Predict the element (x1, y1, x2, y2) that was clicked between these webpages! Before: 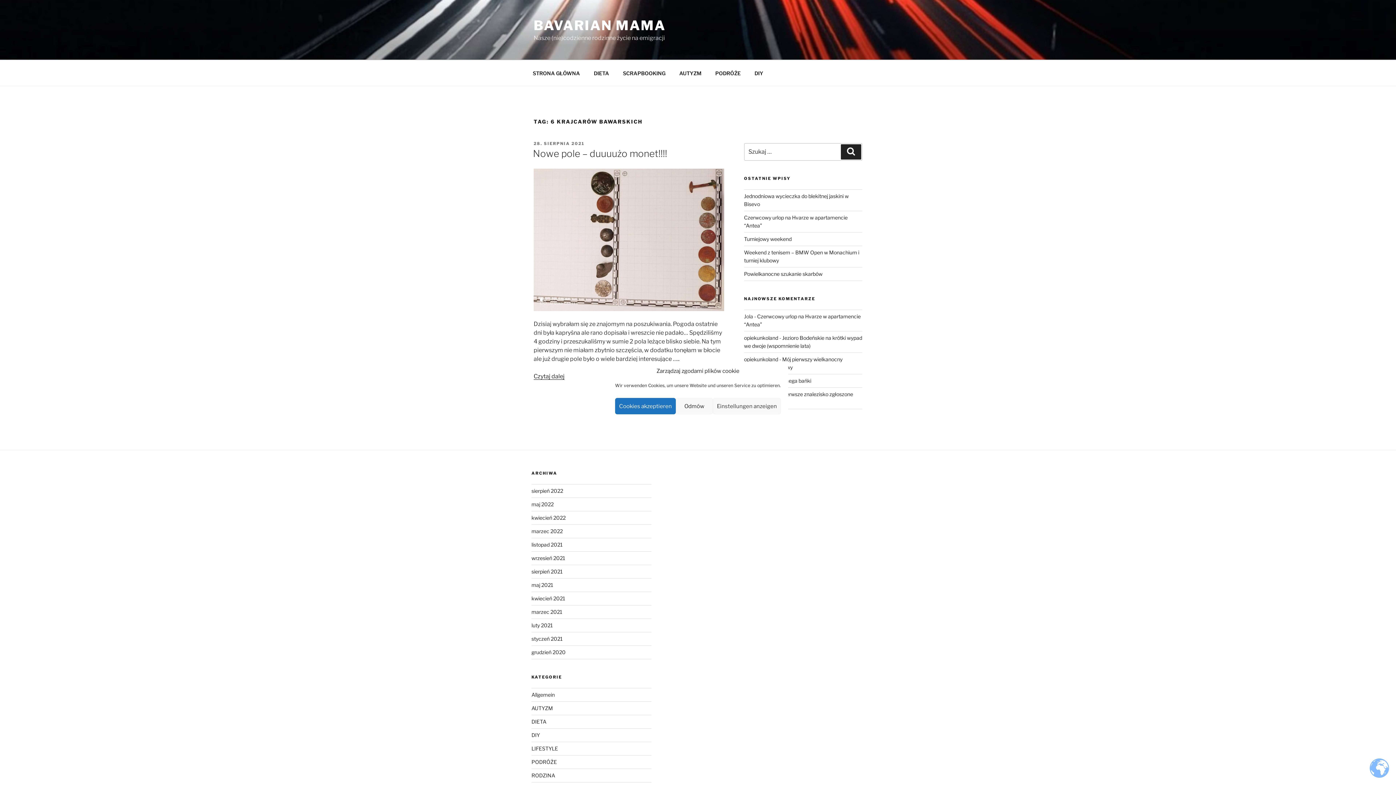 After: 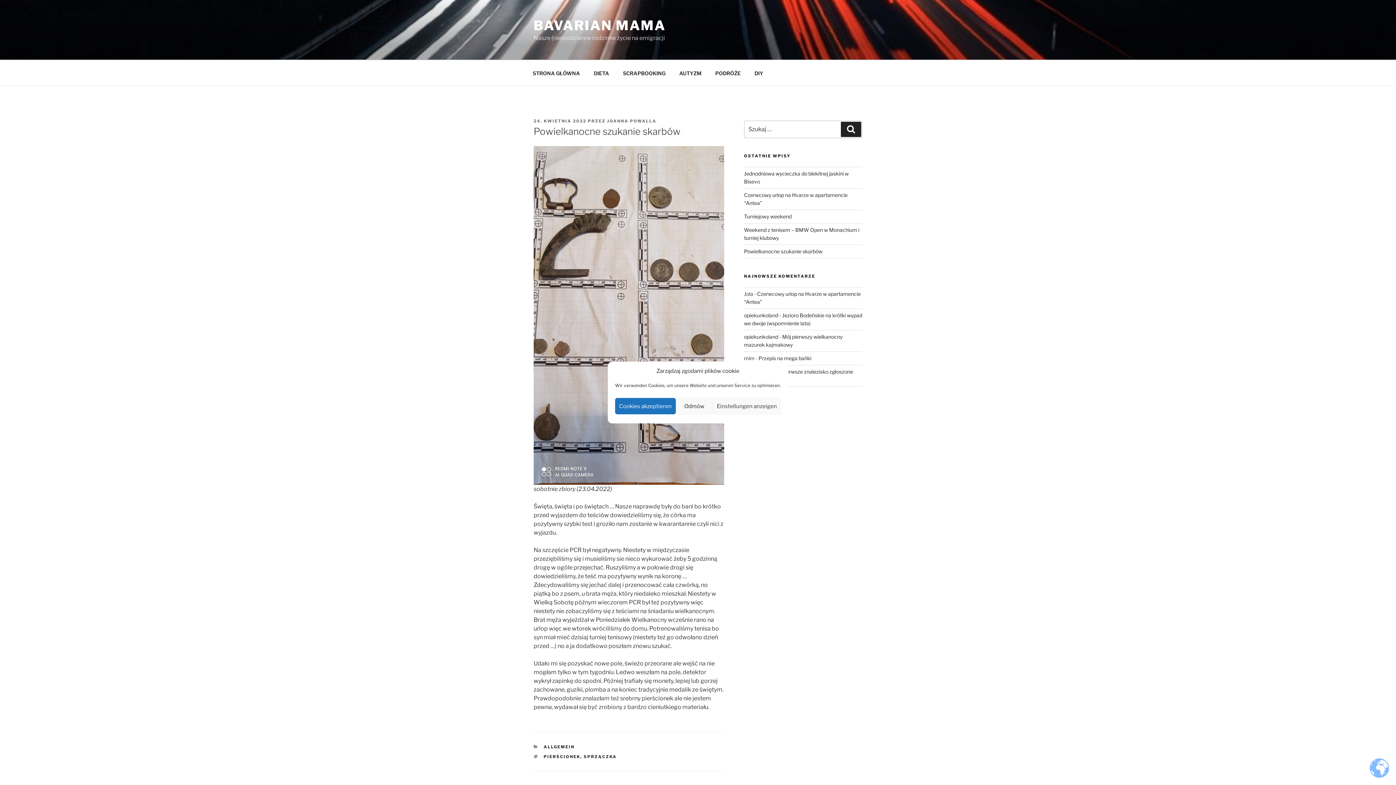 Action: label: Powielkanocne szukanie skarbów bbox: (744, 270, 822, 277)